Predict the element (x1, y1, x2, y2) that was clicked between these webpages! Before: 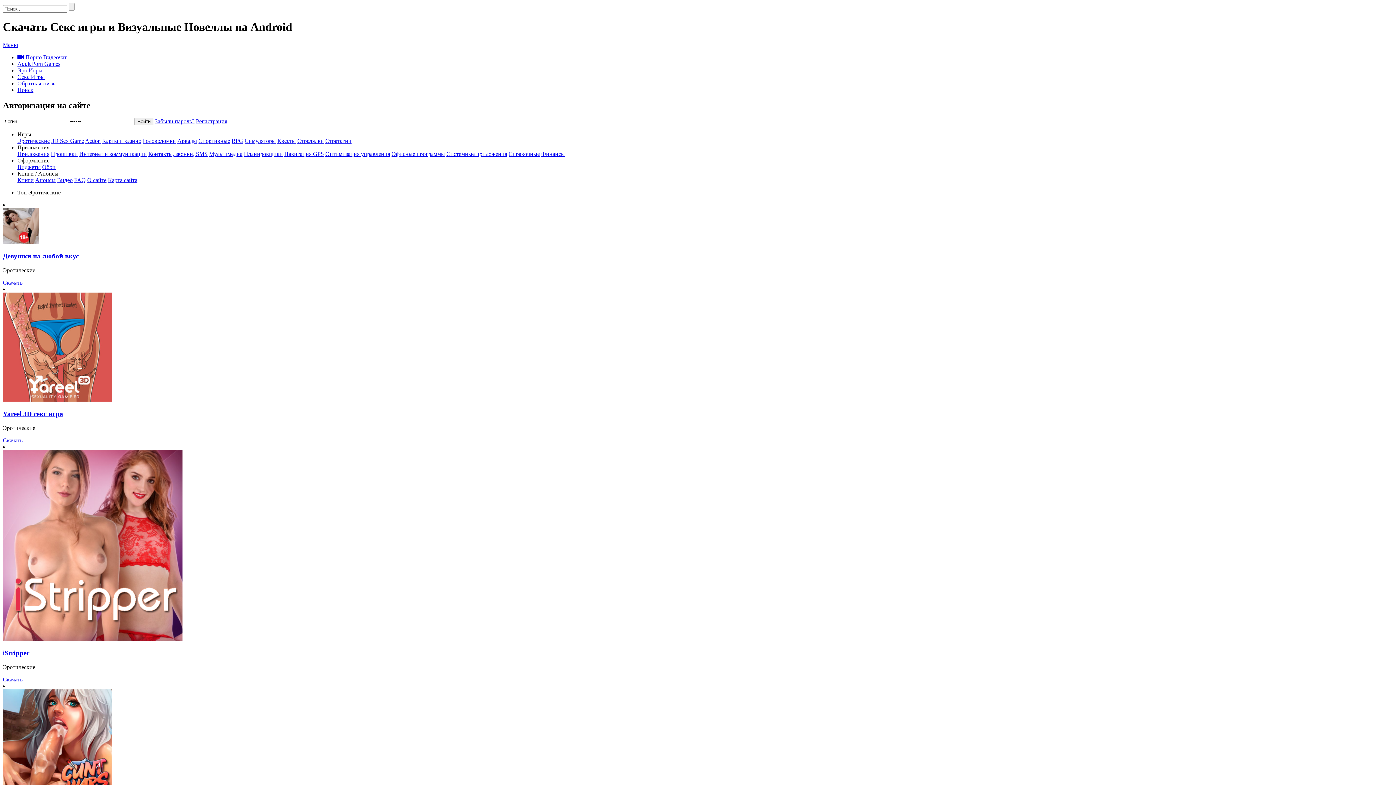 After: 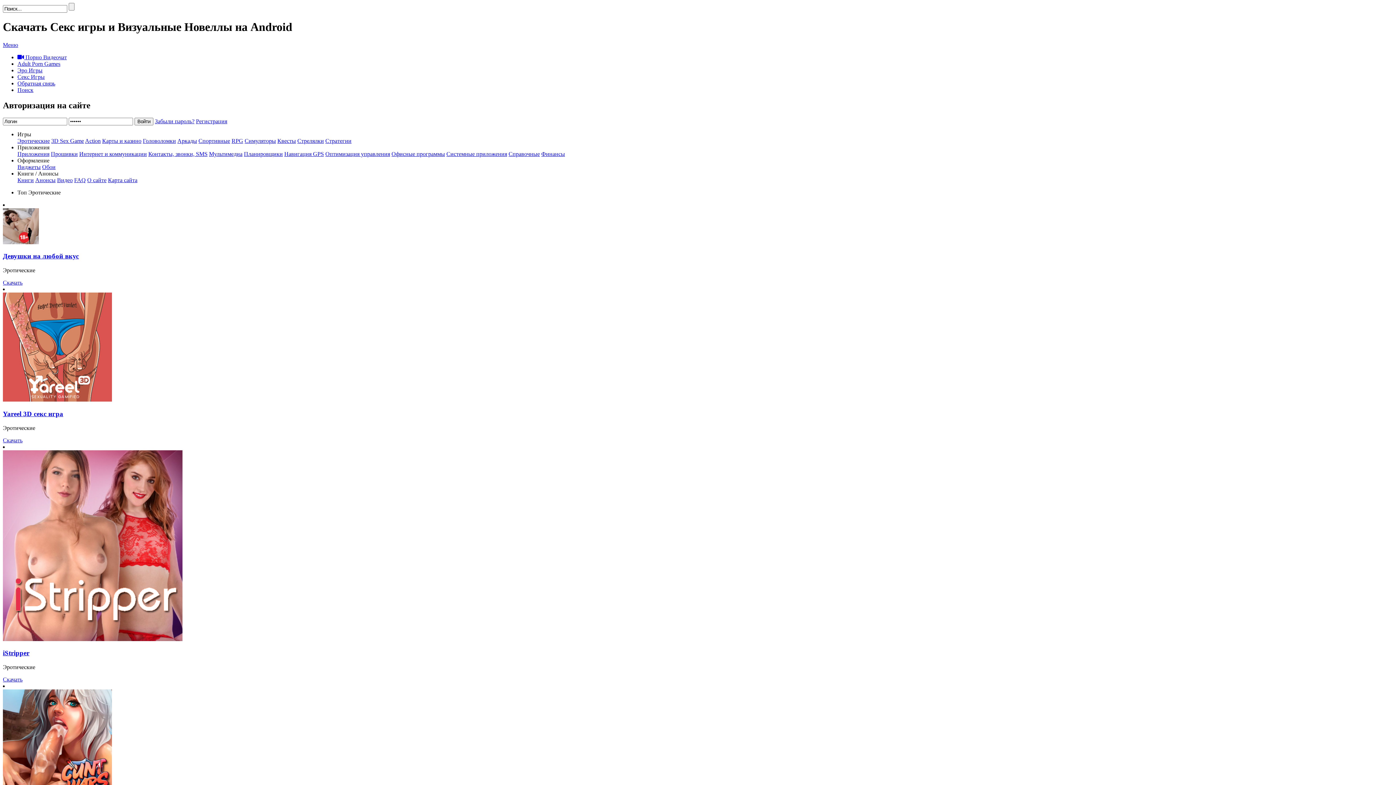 Action: label: Эротические bbox: (17, 137, 49, 143)